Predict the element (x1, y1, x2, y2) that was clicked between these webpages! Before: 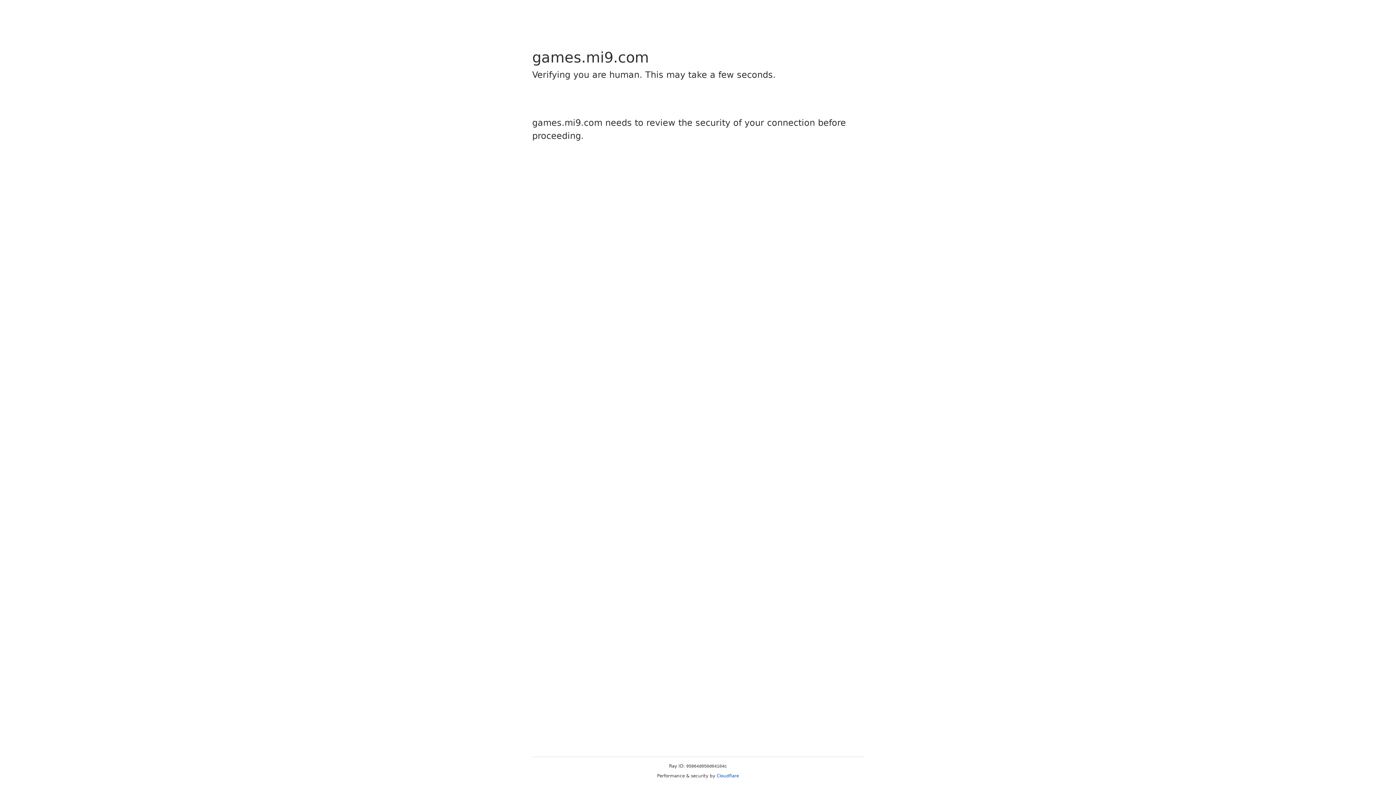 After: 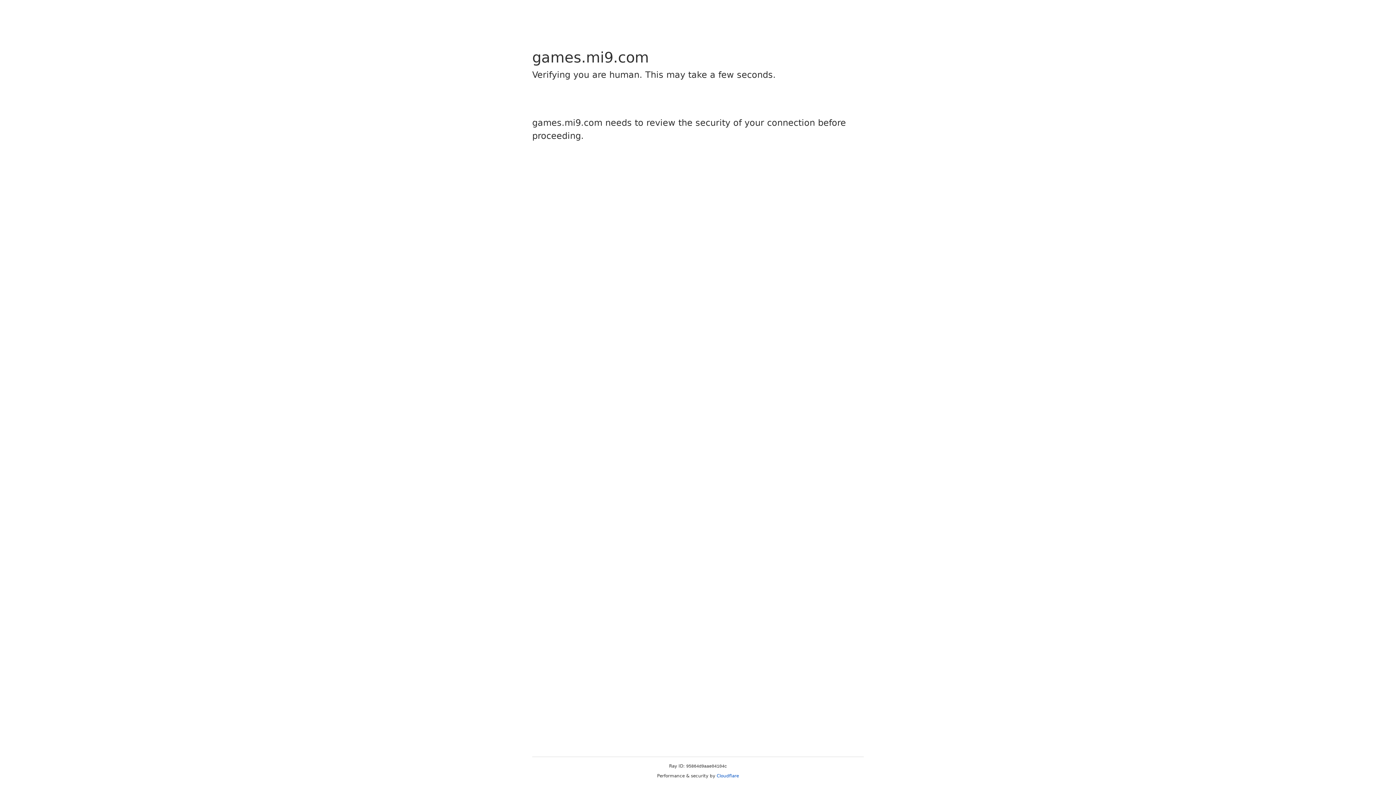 Action: bbox: (716, 773, 739, 778) label: Cloudflare